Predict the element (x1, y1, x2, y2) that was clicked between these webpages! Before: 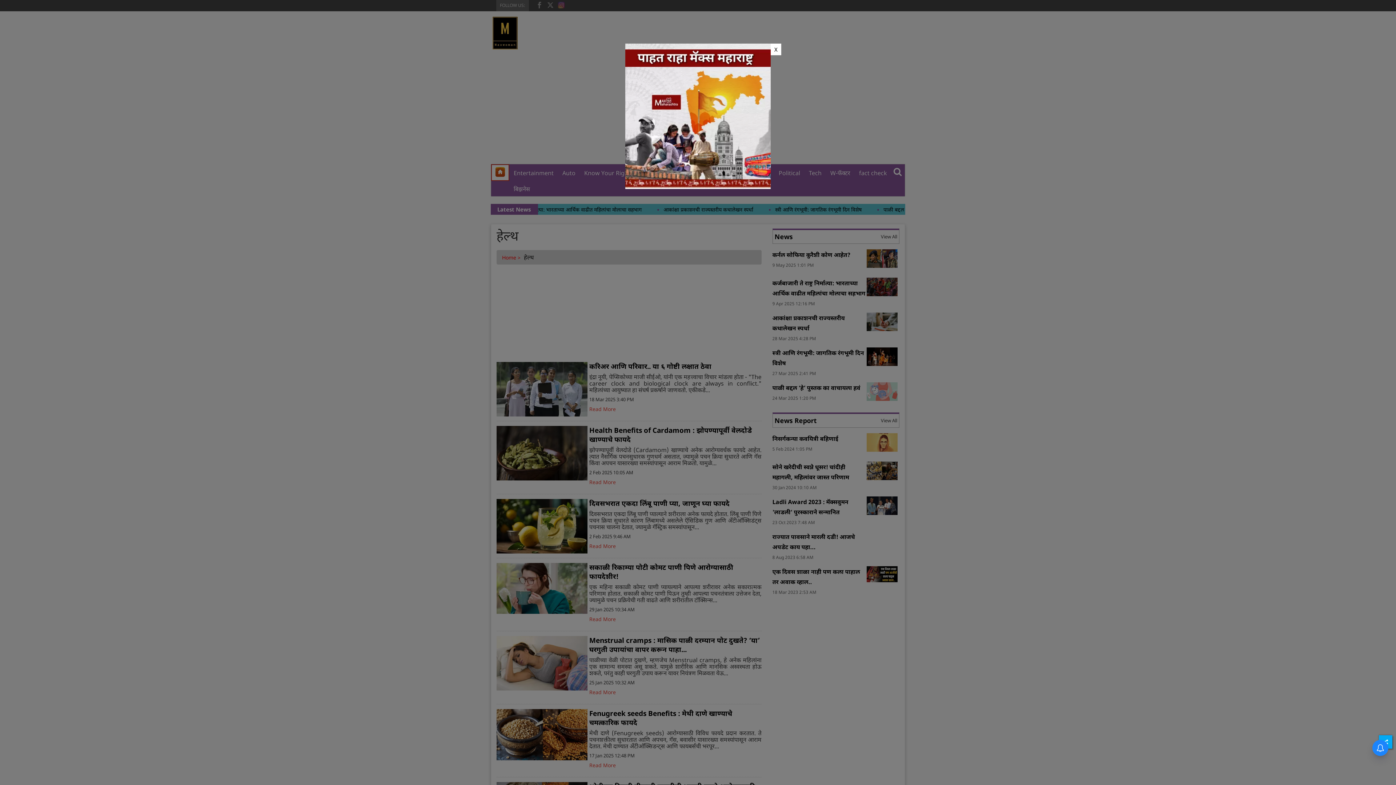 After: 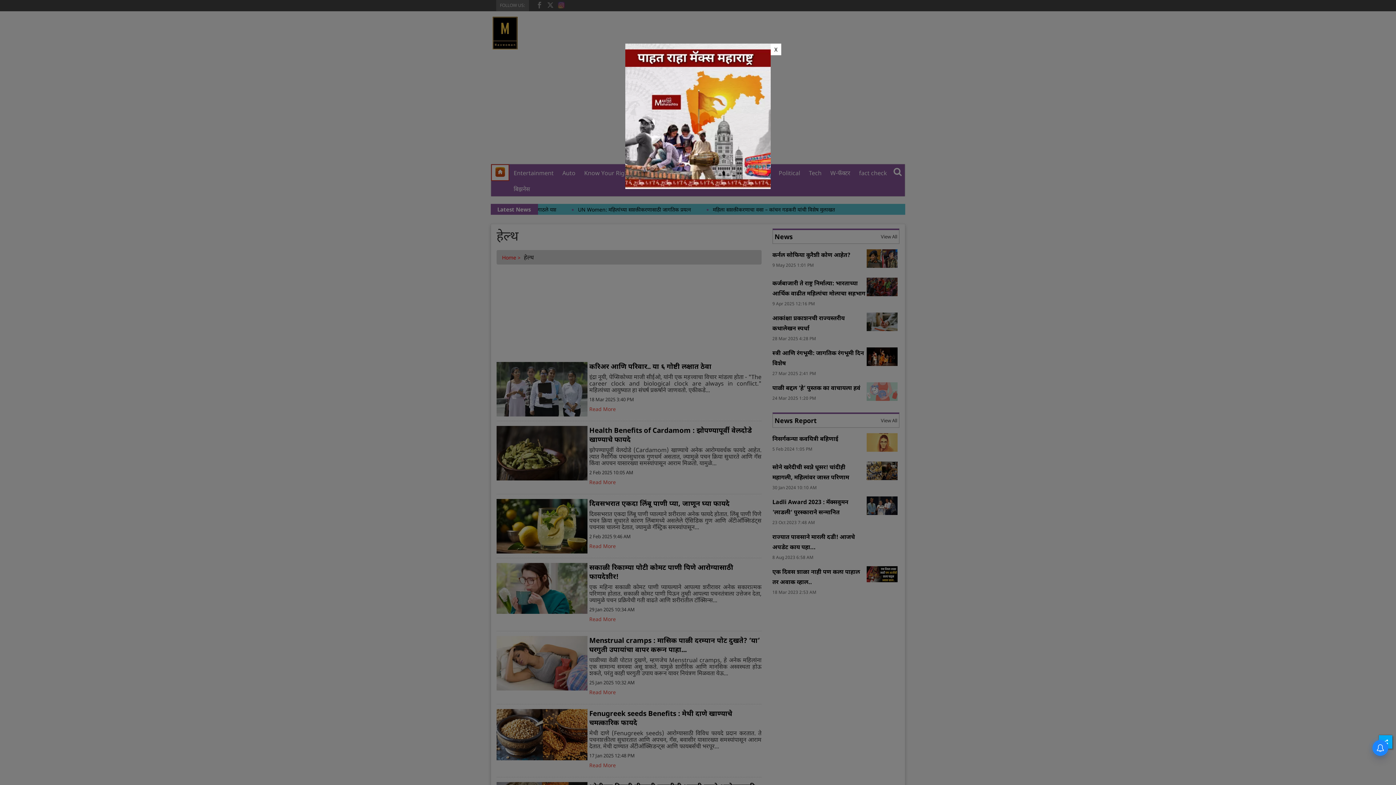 Action: bbox: (625, 112, 770, 119)